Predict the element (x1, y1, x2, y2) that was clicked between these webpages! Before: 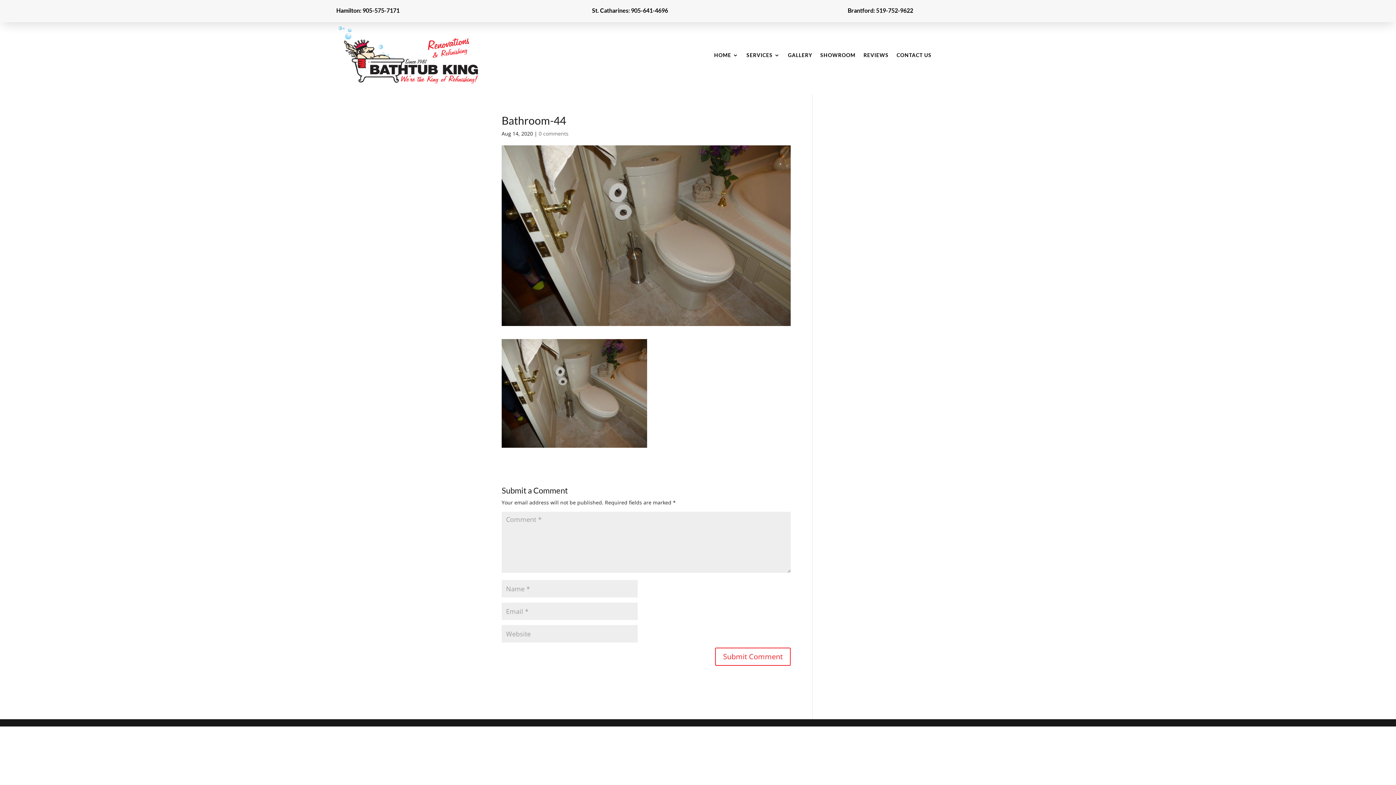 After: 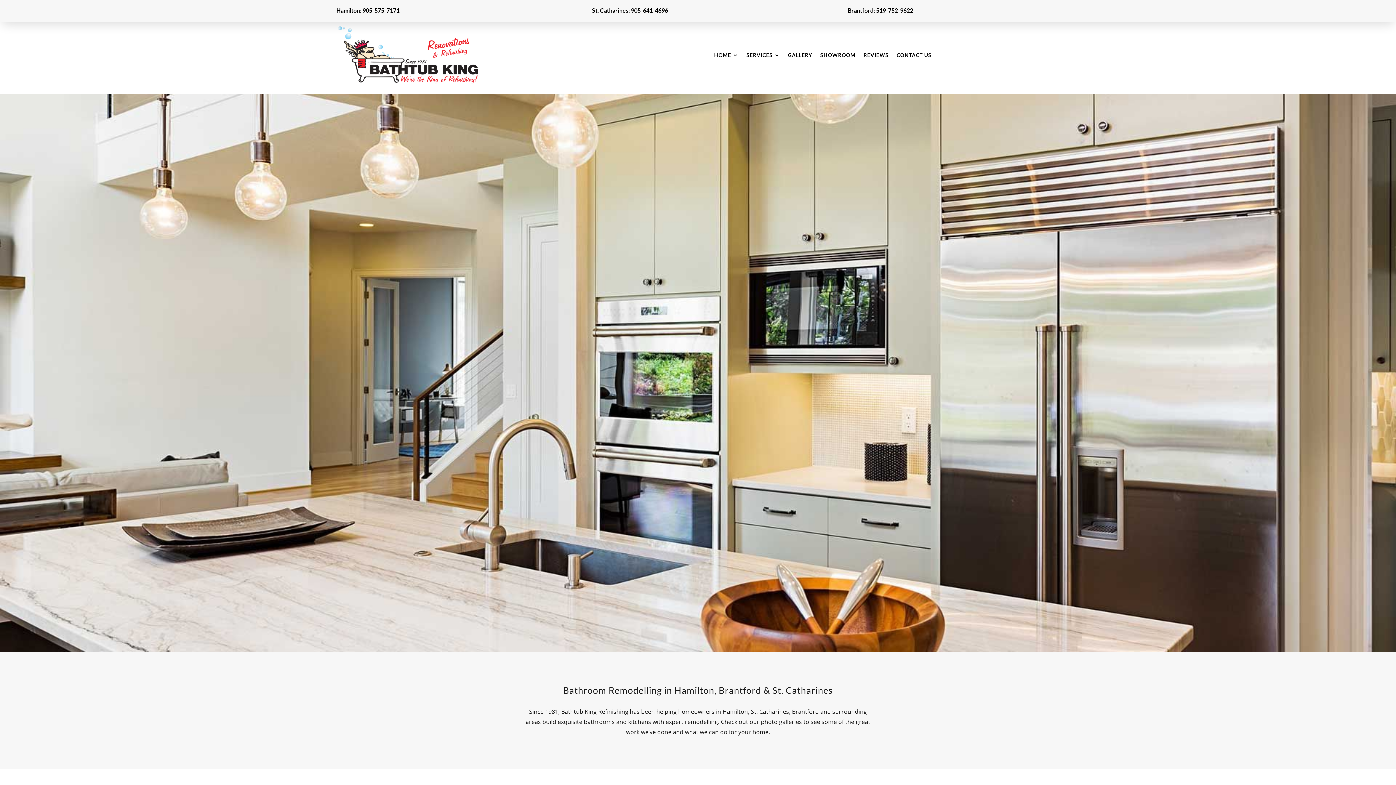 Action: label: GALLERY bbox: (788, 52, 812, 60)